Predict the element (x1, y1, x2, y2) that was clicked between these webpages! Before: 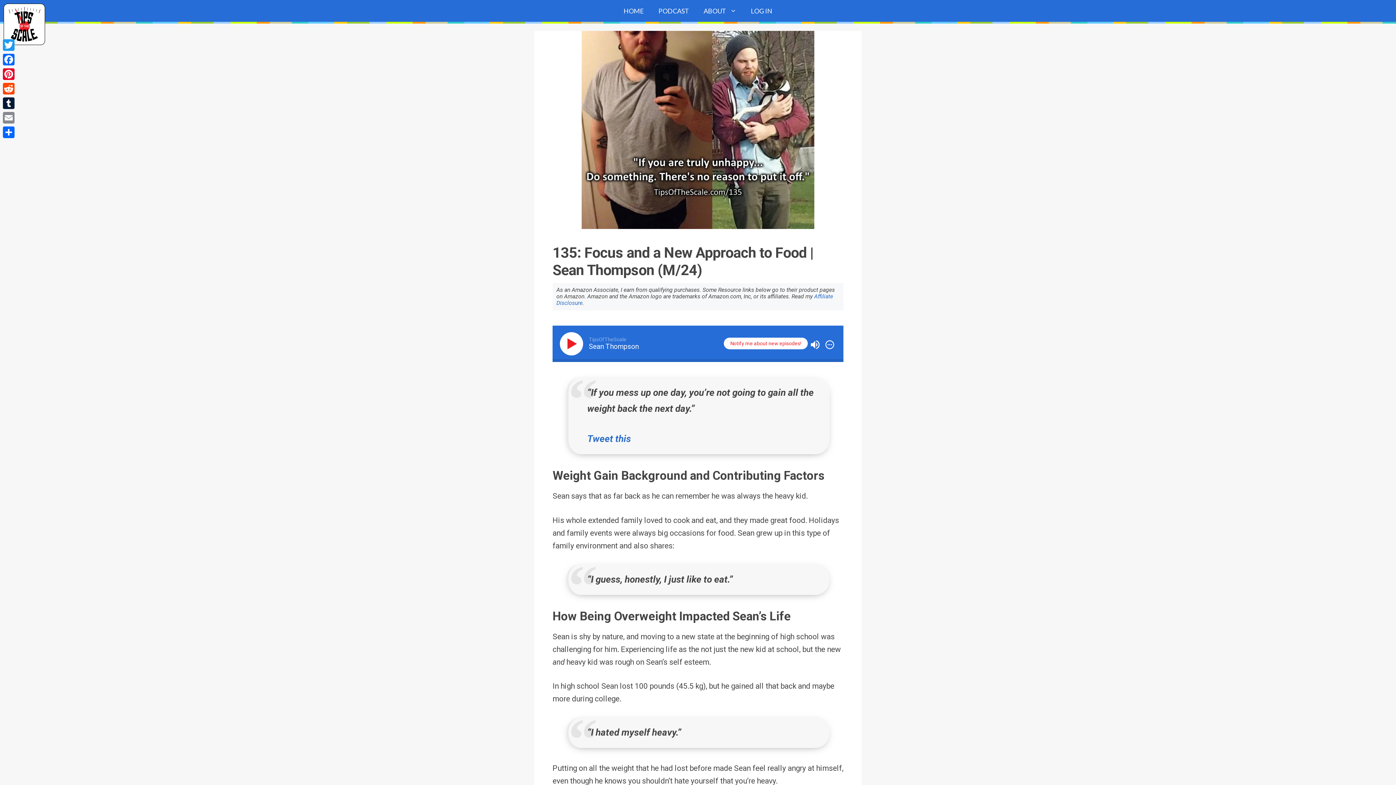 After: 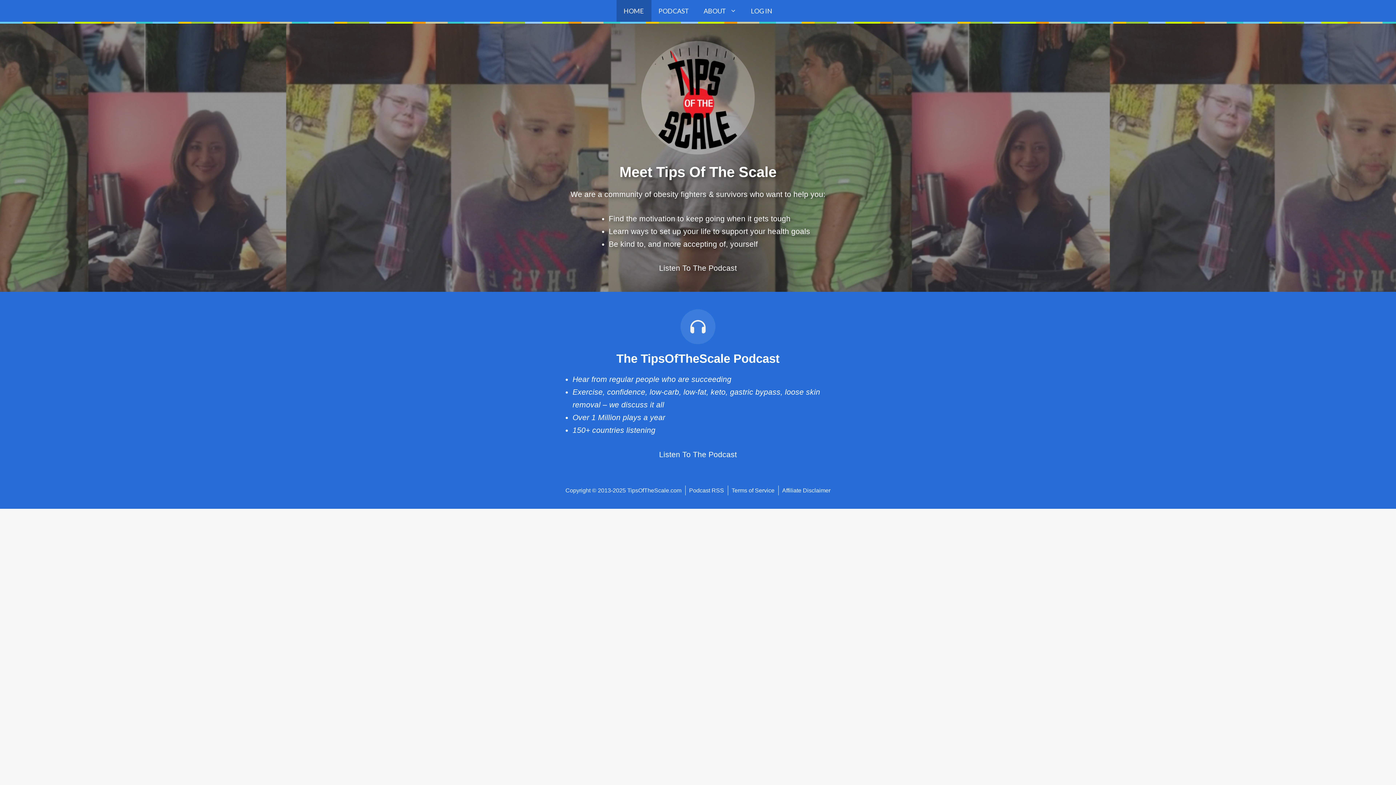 Action: bbox: (616, 0, 651, 21) label: HOME